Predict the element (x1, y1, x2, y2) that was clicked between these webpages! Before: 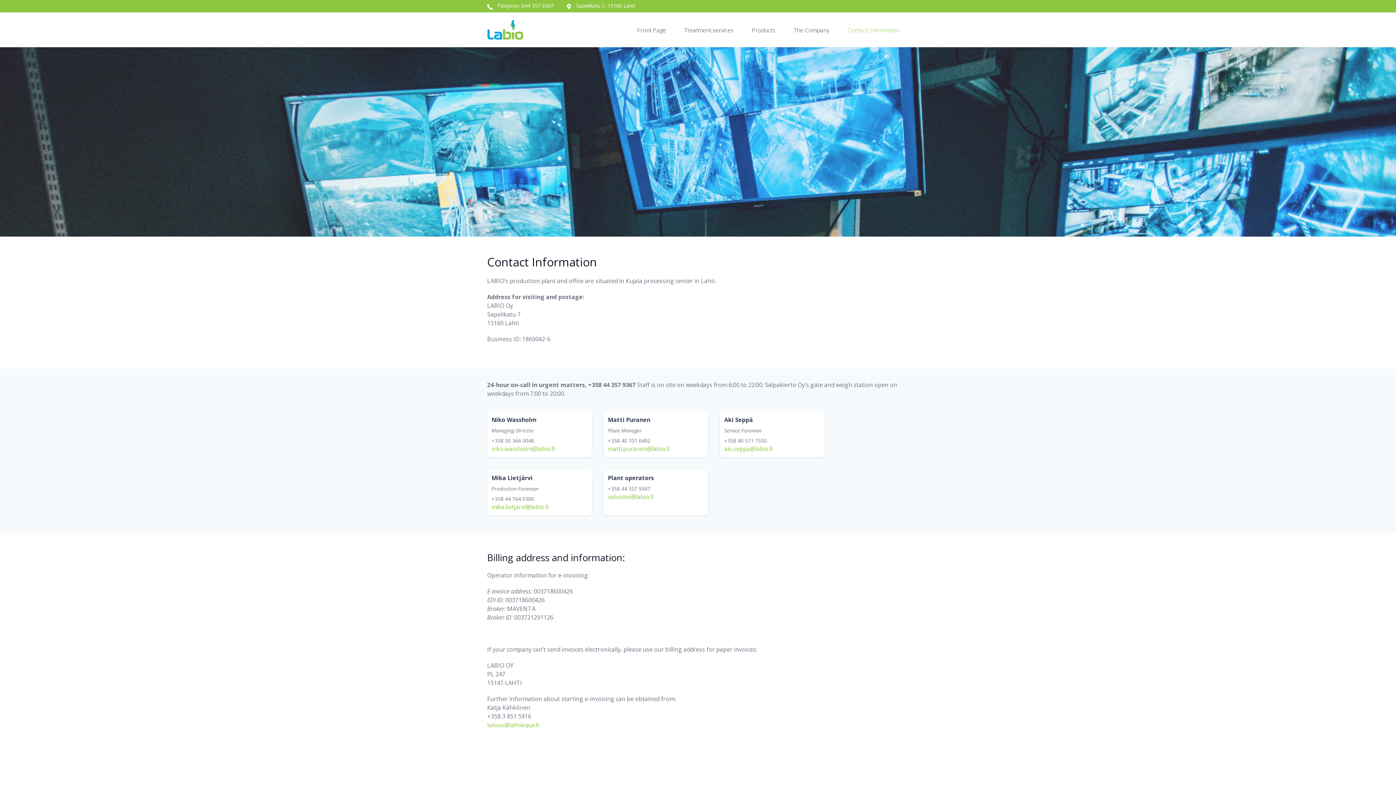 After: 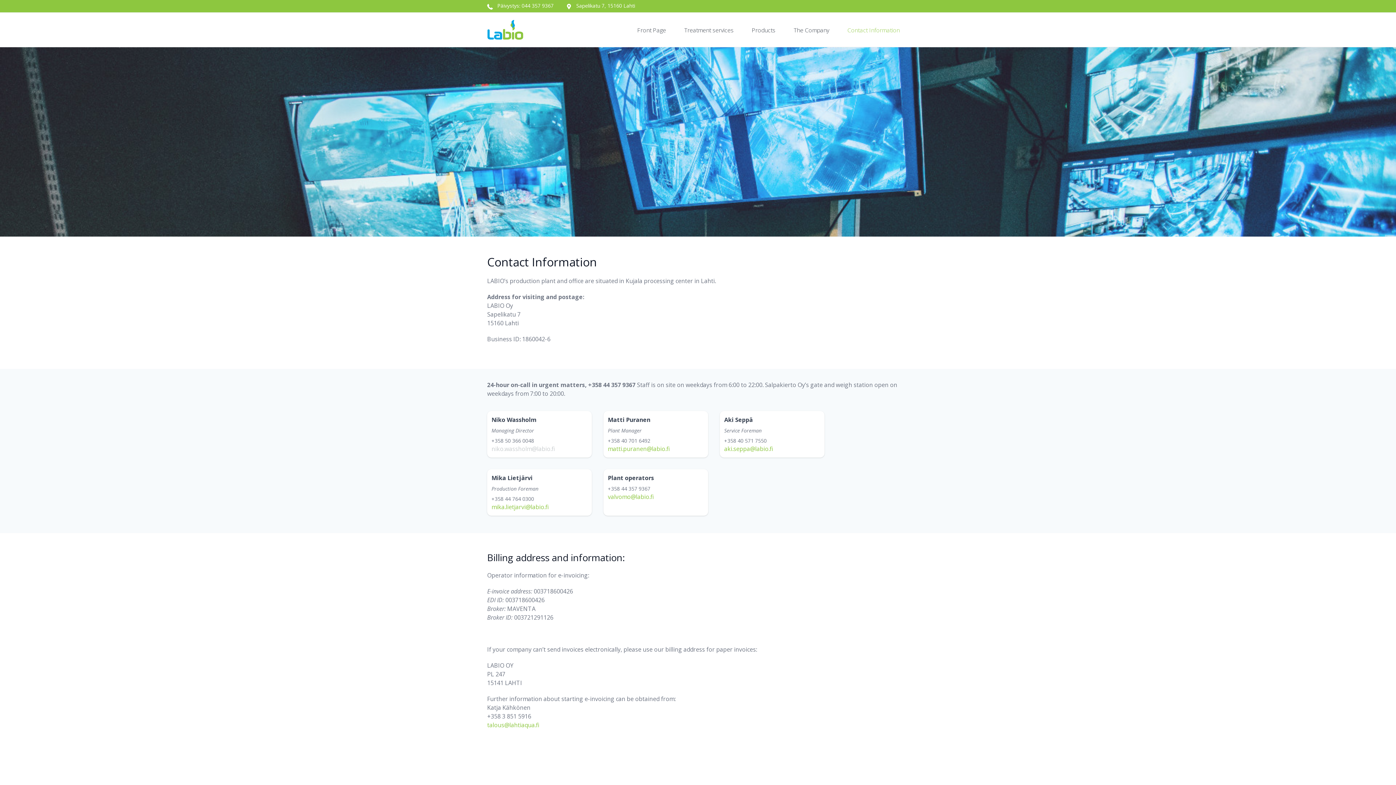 Action: label: niko.wassholm@labio.fi bbox: (491, 445, 554, 453)